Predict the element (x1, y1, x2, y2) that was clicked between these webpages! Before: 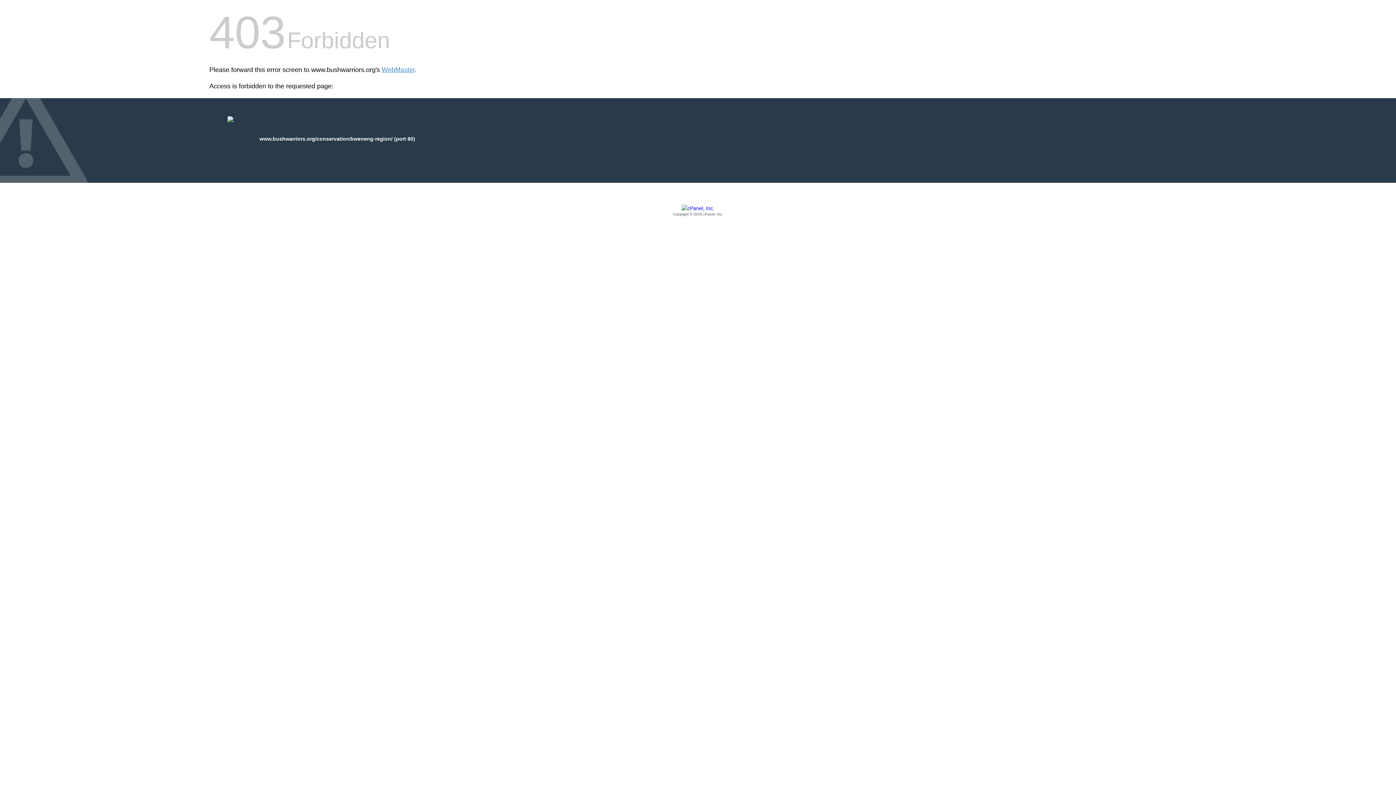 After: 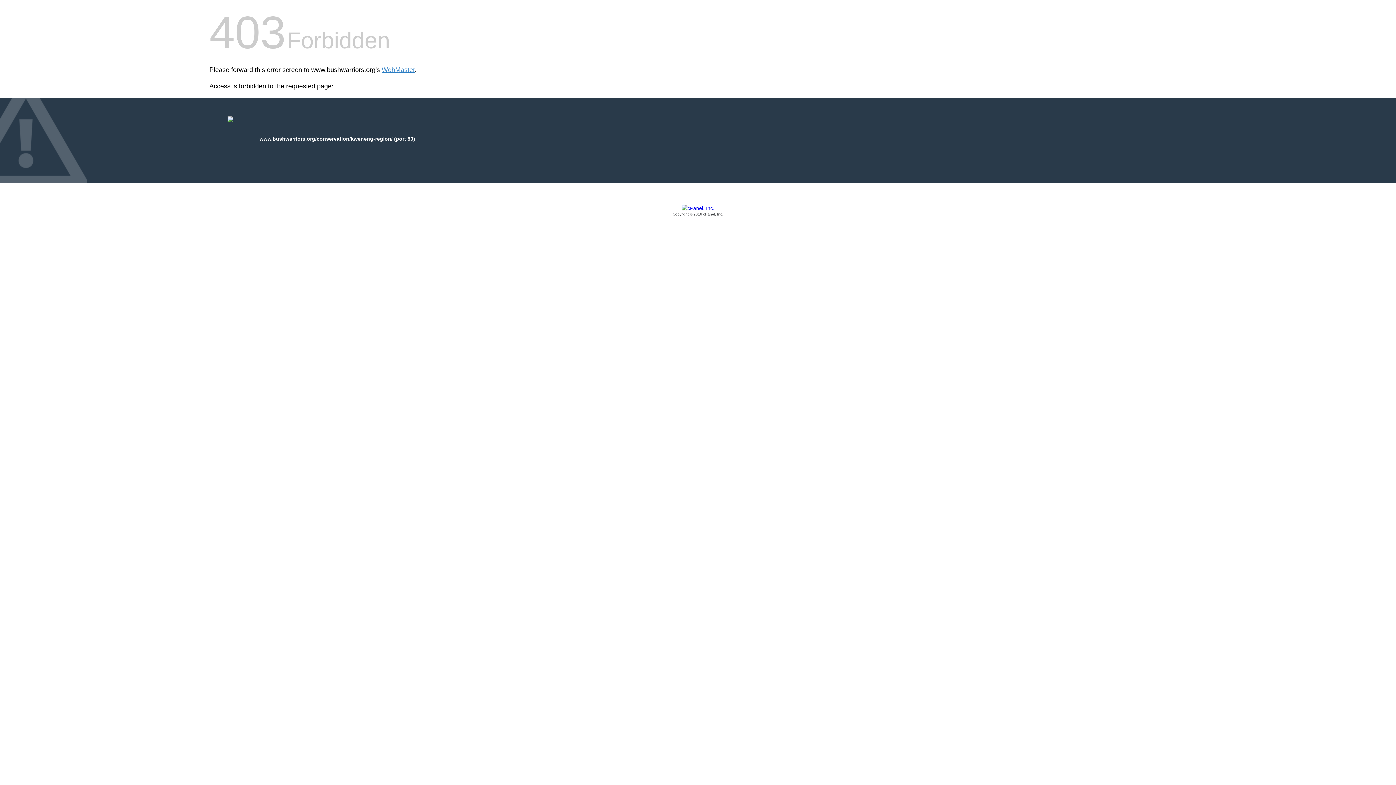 Action: bbox: (209, 205, 1186, 217) label: Copyright © 2016 cPanel, Inc.